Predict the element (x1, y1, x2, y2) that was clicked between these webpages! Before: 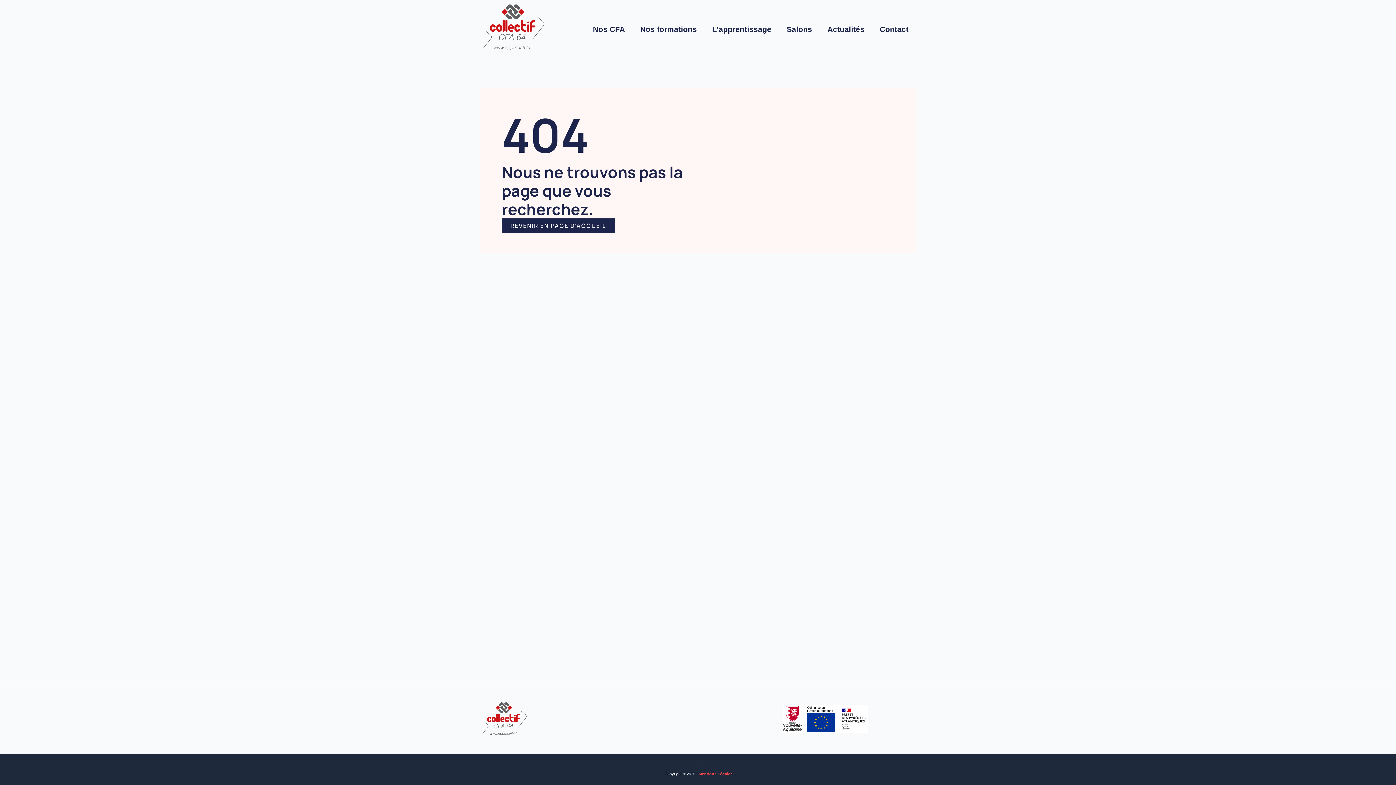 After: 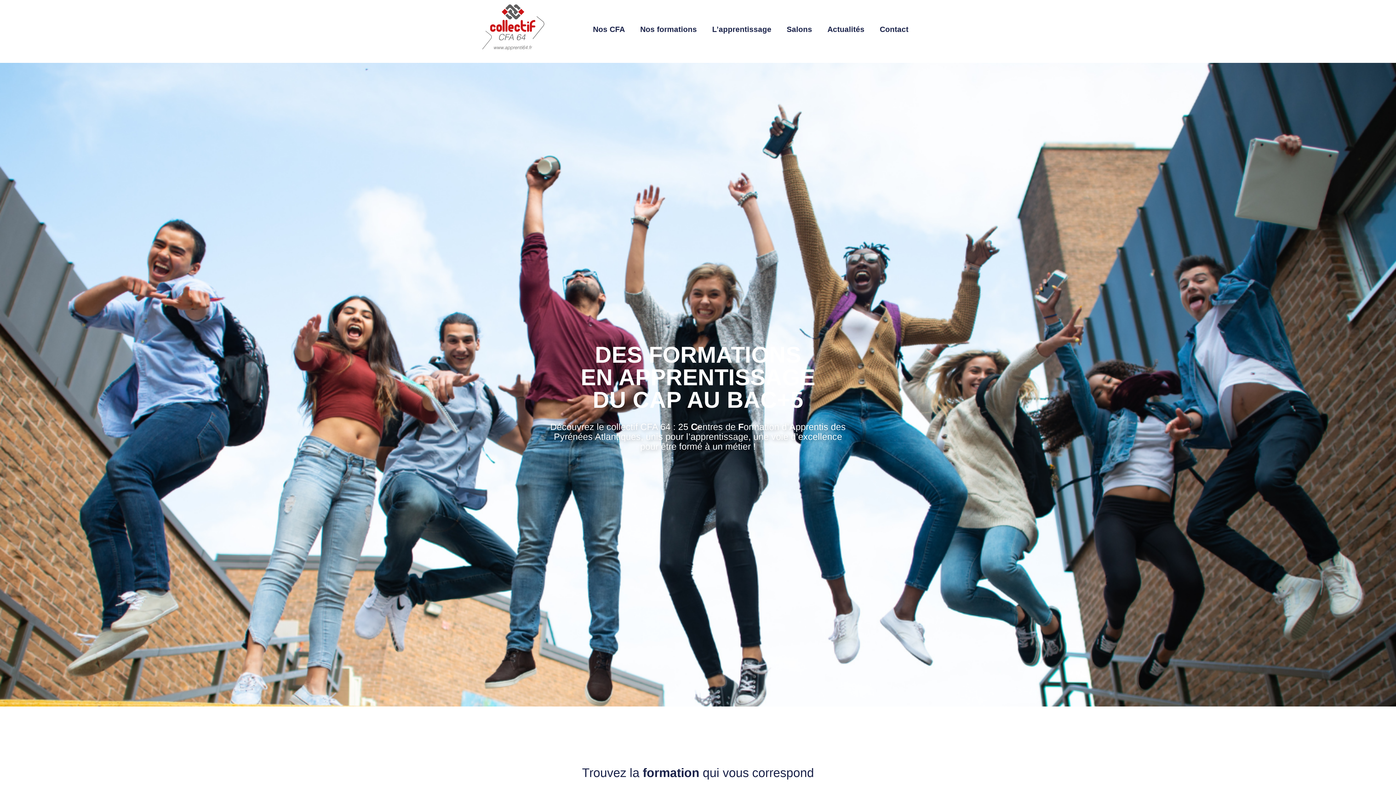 Action: label: REVENIR EN PAGE D'ACCUEIL bbox: (501, 218, 614, 232)